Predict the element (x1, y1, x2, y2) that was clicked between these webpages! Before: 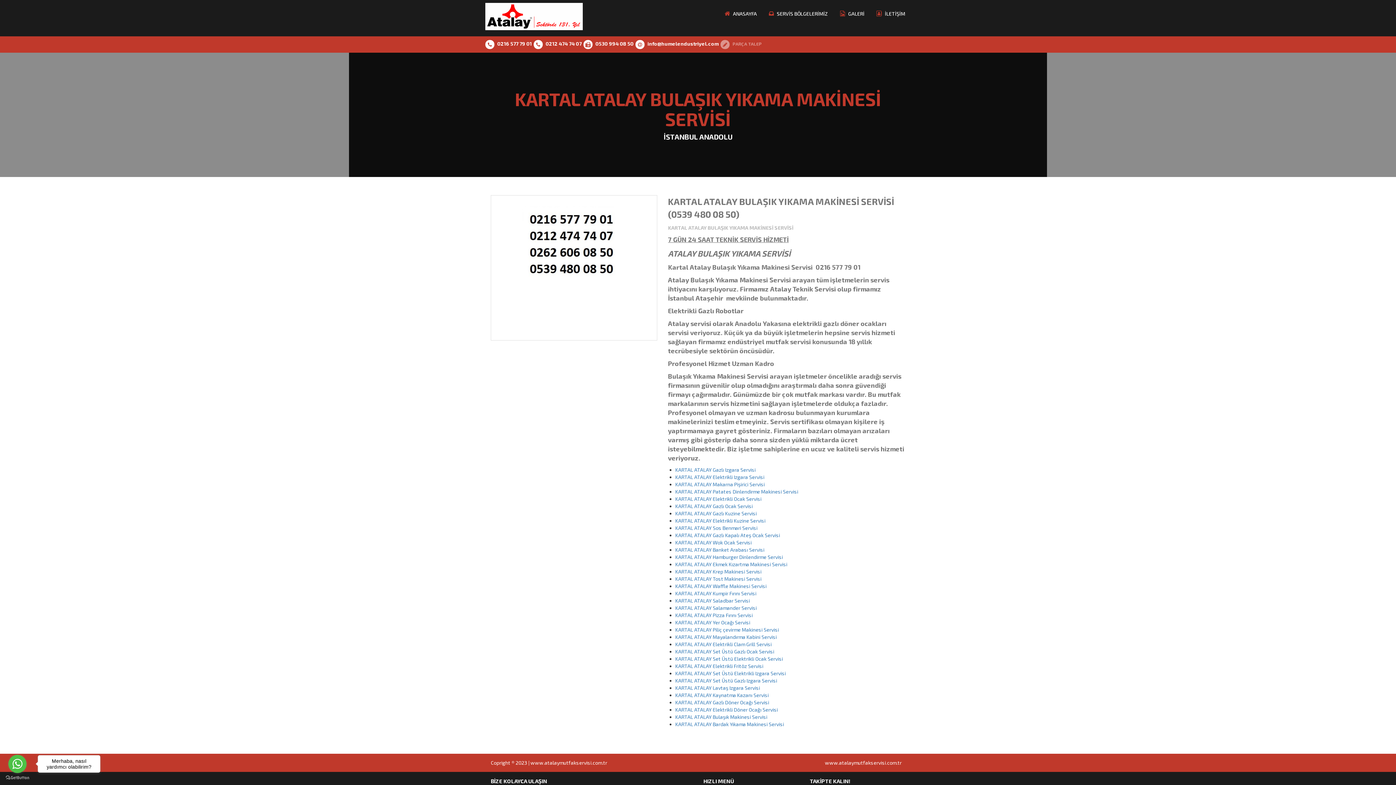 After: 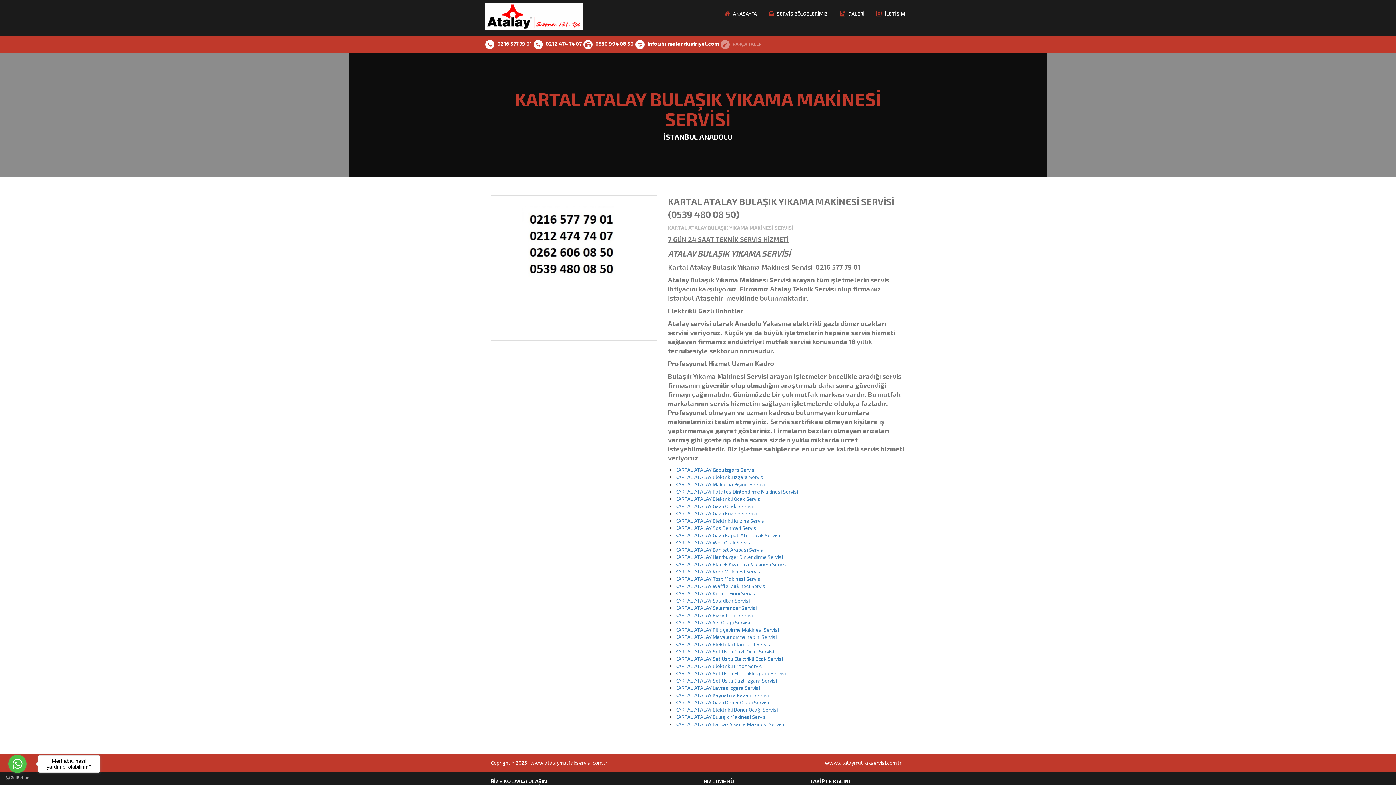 Action: bbox: (5, 775, 29, 780) label: Go to GetButton.io website